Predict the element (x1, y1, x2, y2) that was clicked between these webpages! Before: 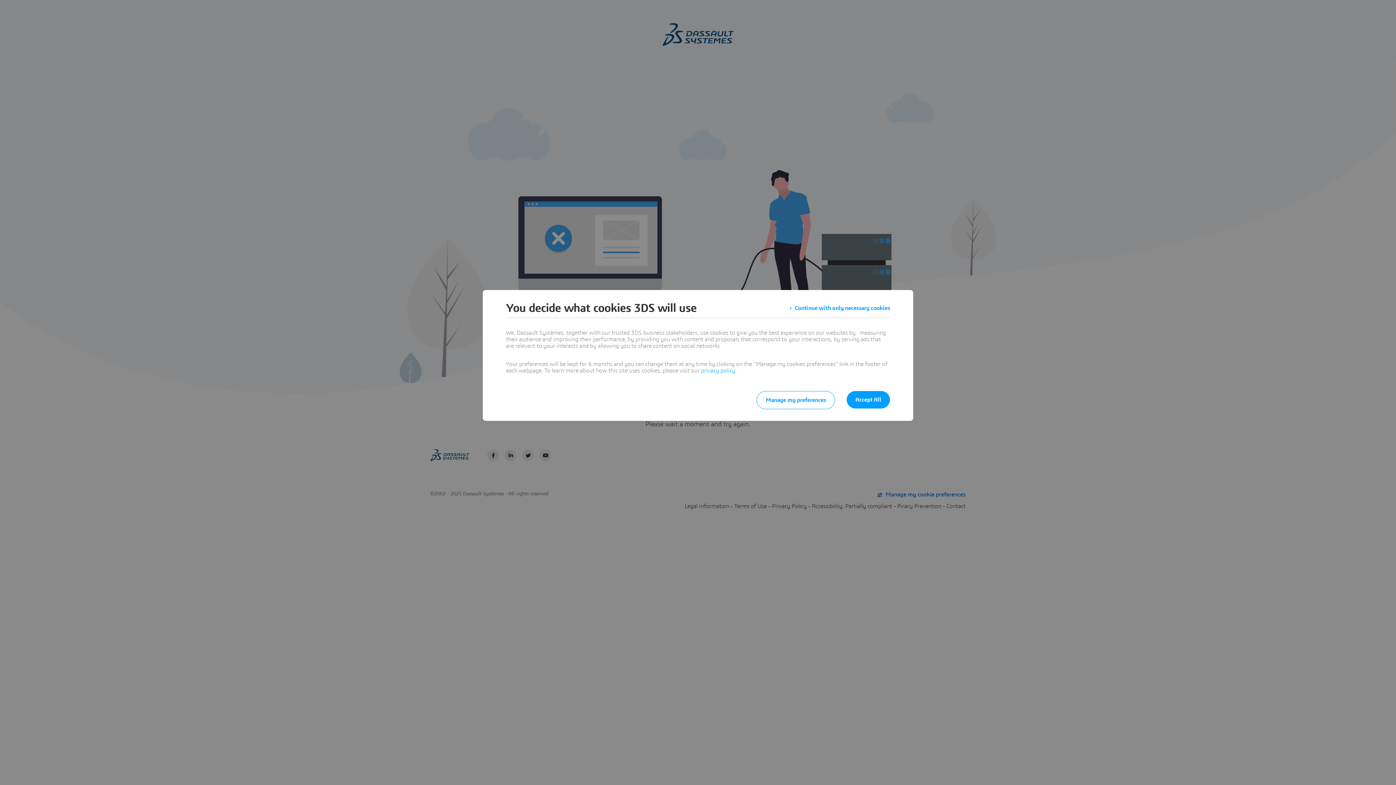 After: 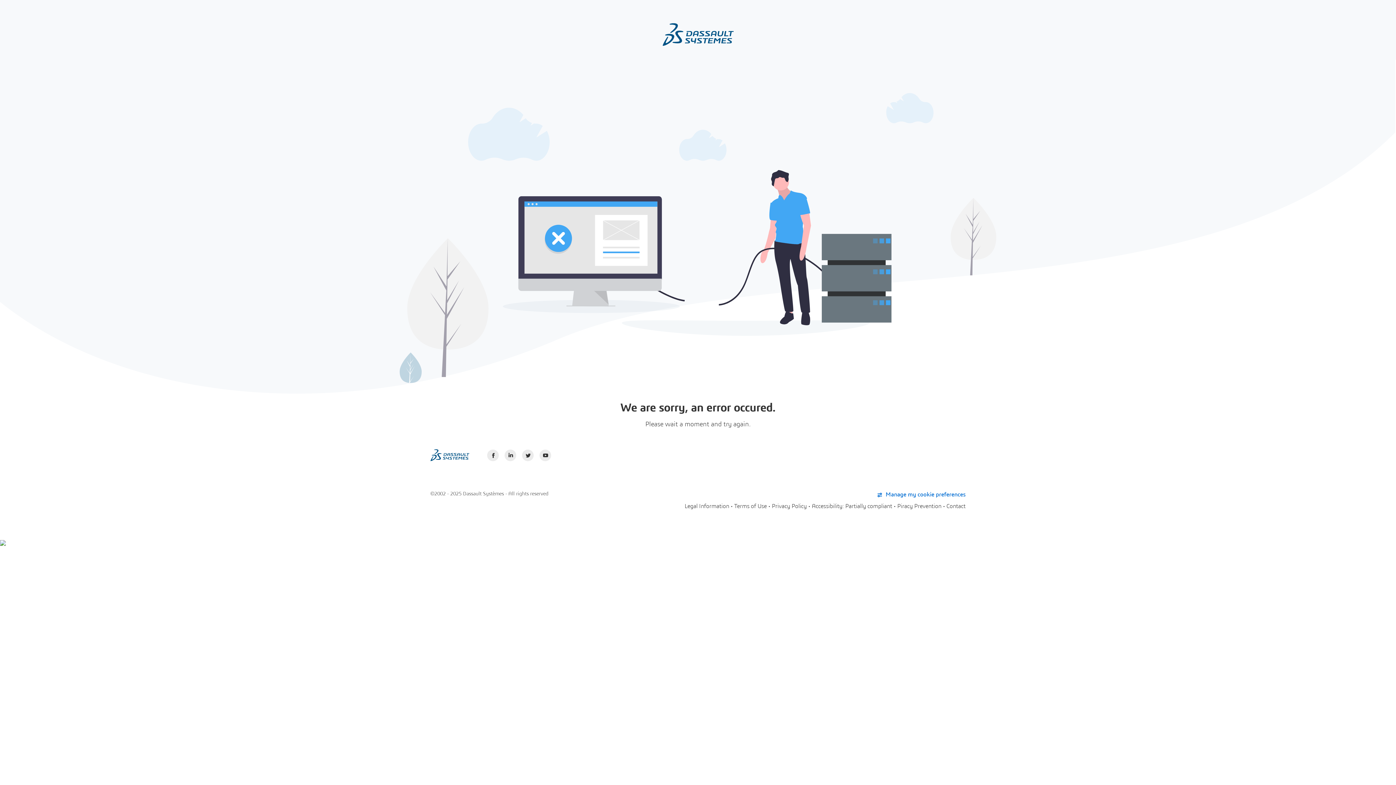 Action: bbox: (789, 301, 890, 314) label: Continue with only necessary cookies